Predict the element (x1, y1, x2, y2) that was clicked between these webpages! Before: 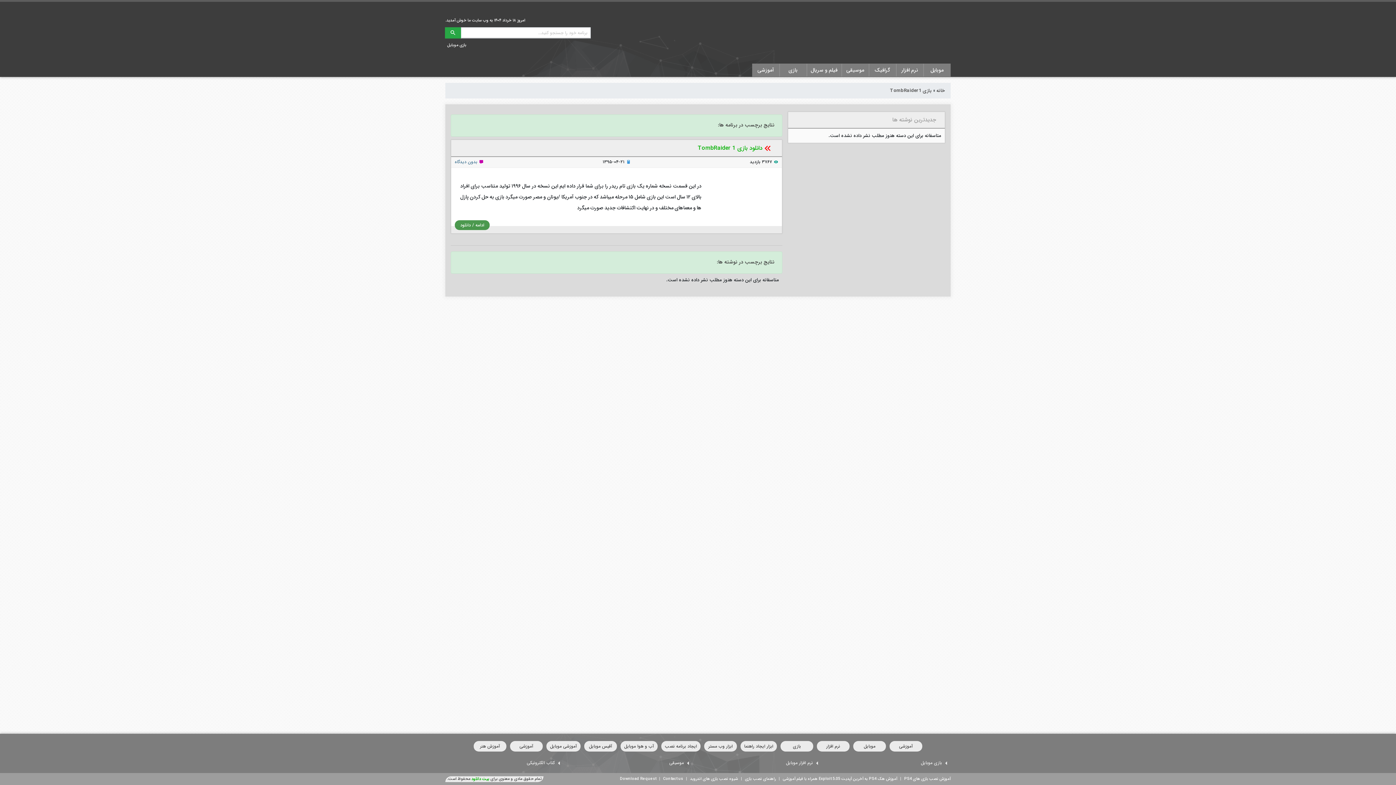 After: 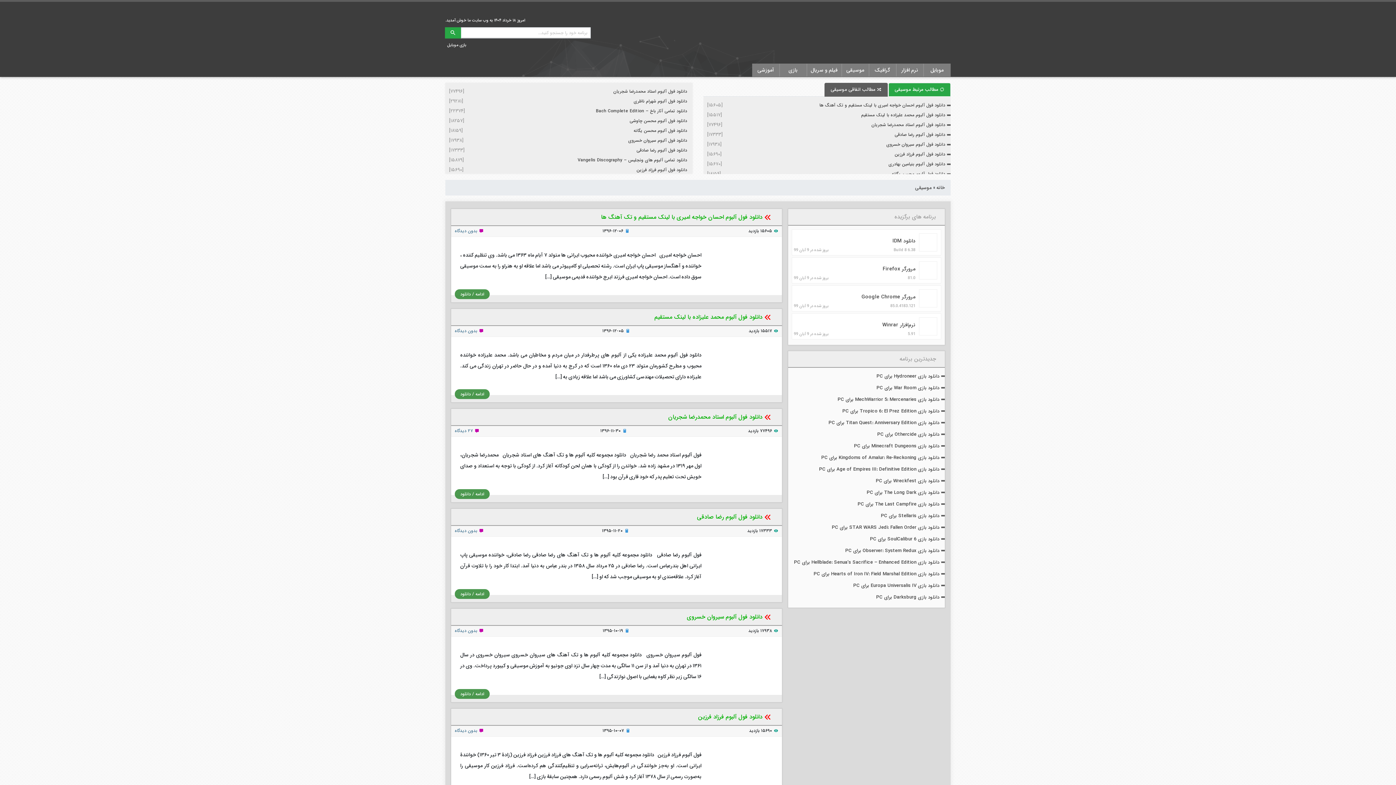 Action: label: موسیقی bbox: (574, 757, 692, 769)